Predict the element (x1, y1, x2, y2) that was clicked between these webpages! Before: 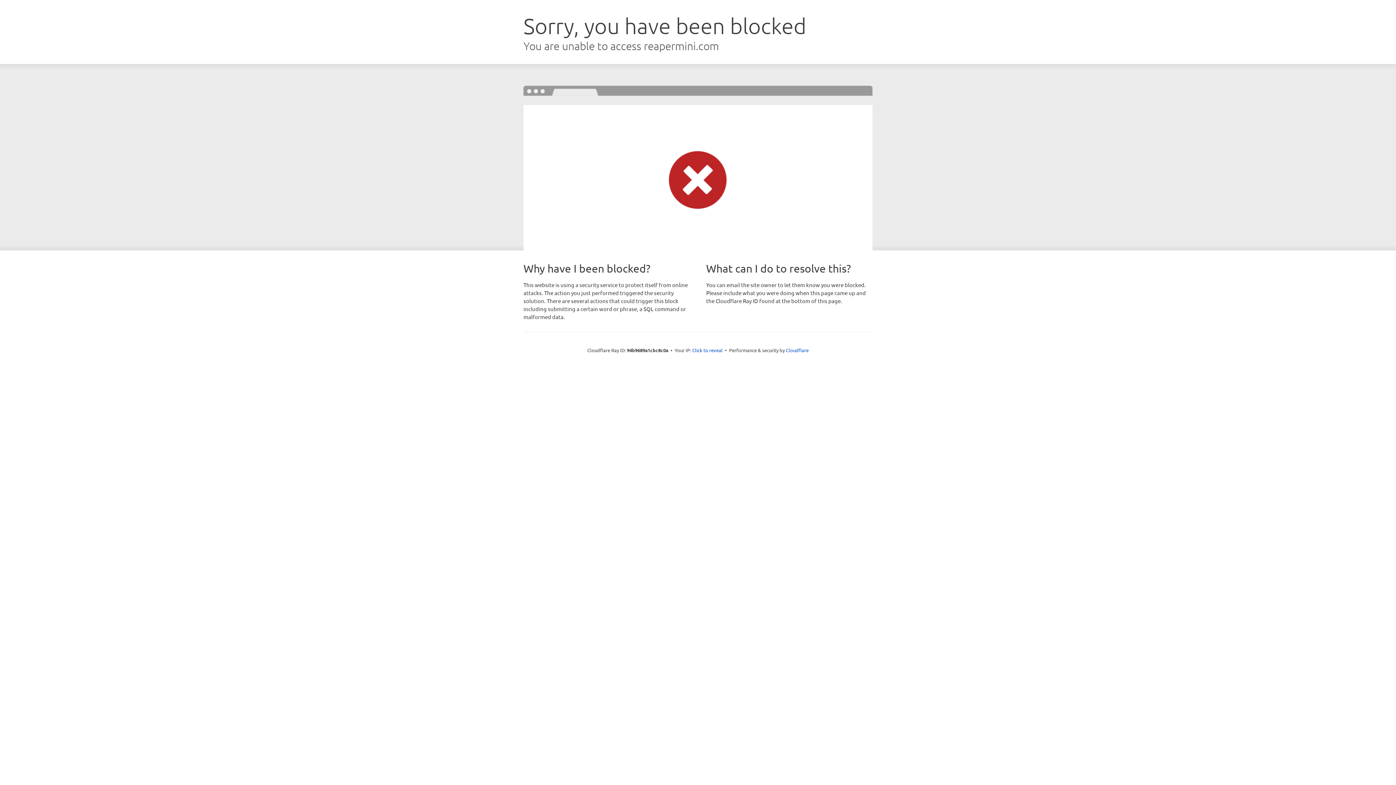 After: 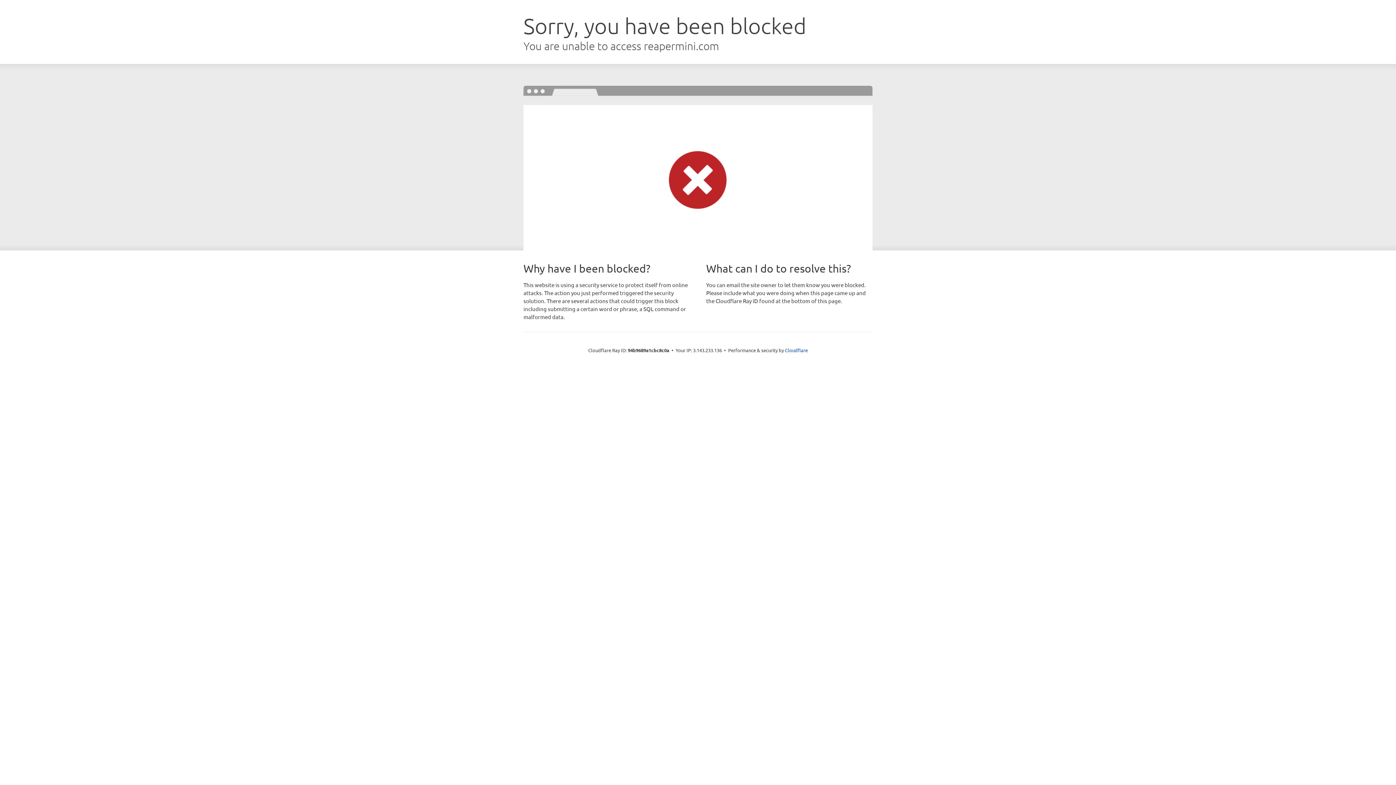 Action: label: Click to reveal bbox: (692, 346, 722, 353)